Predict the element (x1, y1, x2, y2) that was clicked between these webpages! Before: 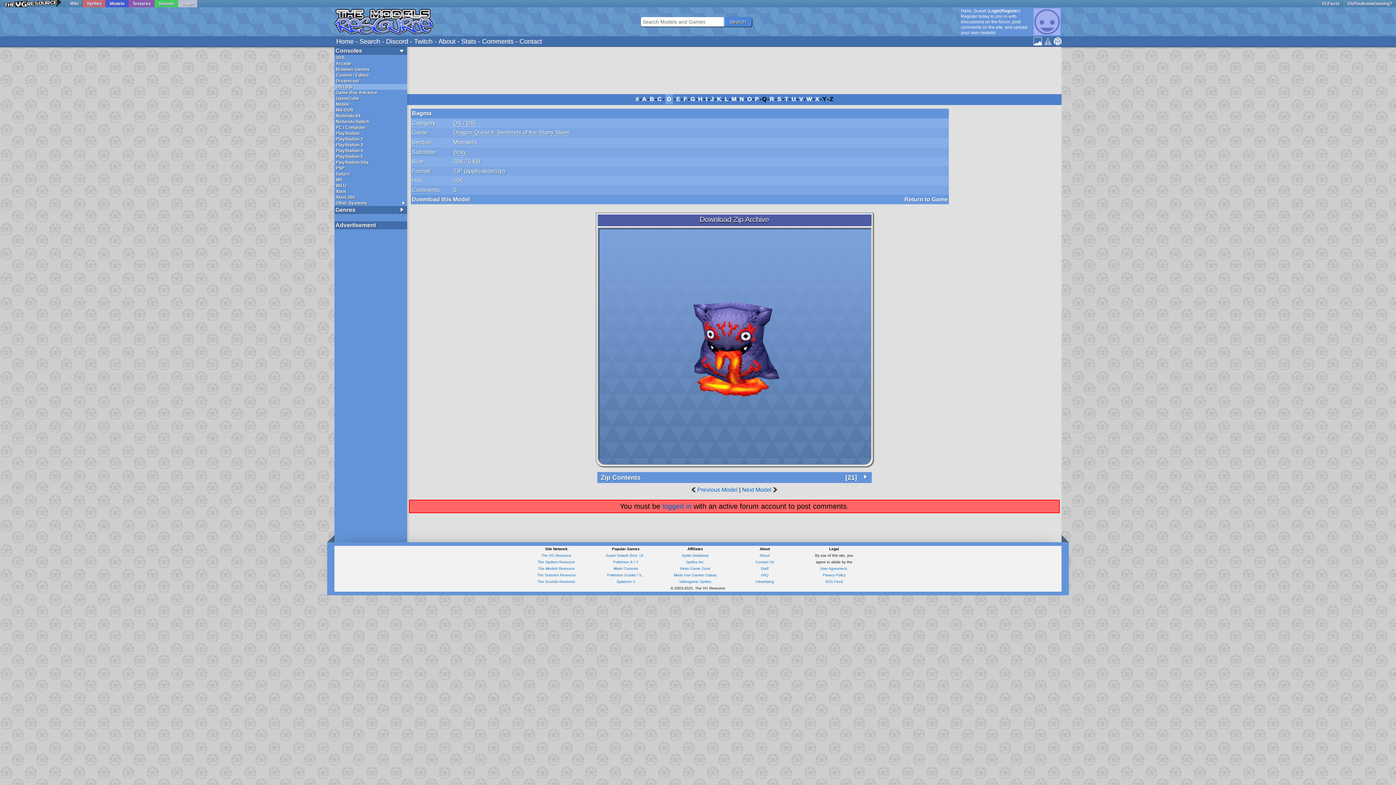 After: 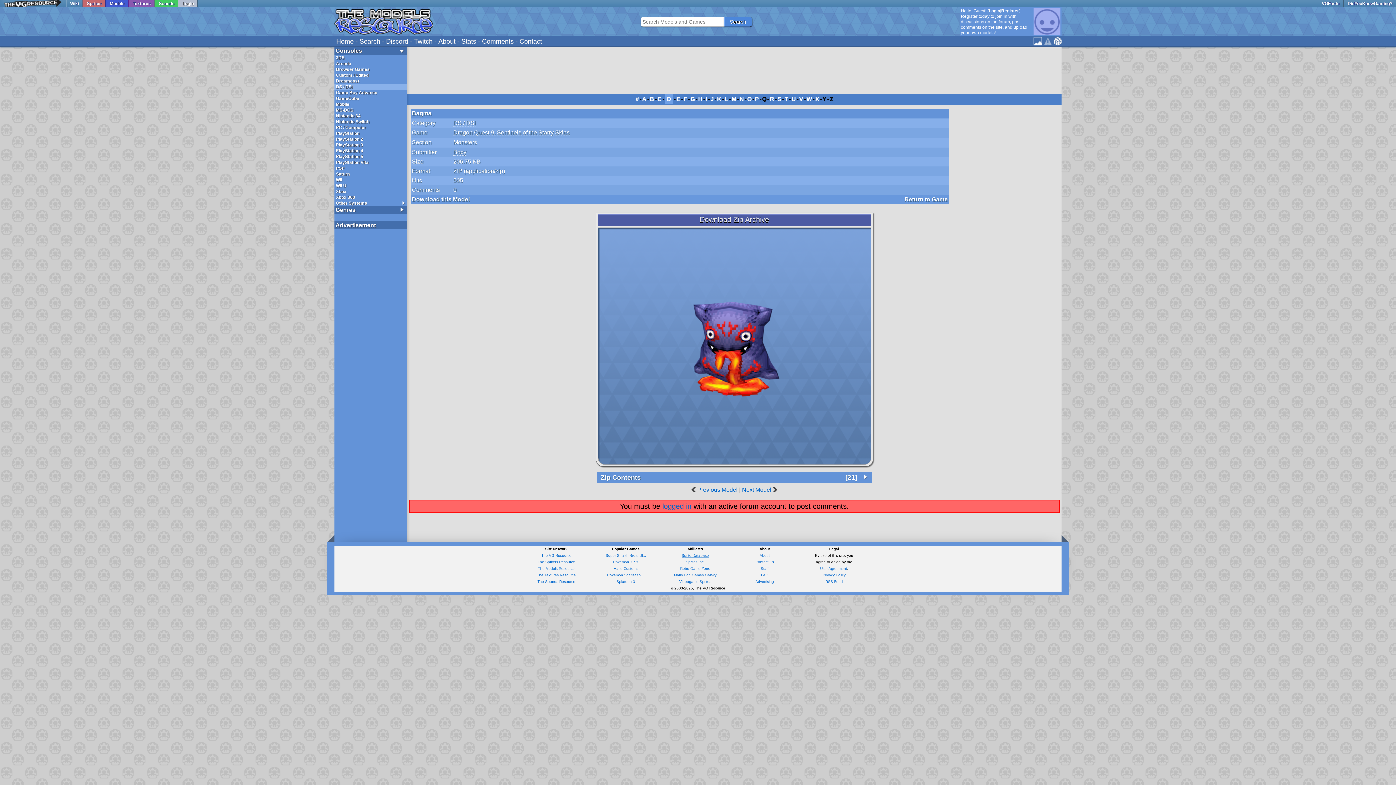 Action: label: Sprite Database bbox: (681, 553, 709, 557)